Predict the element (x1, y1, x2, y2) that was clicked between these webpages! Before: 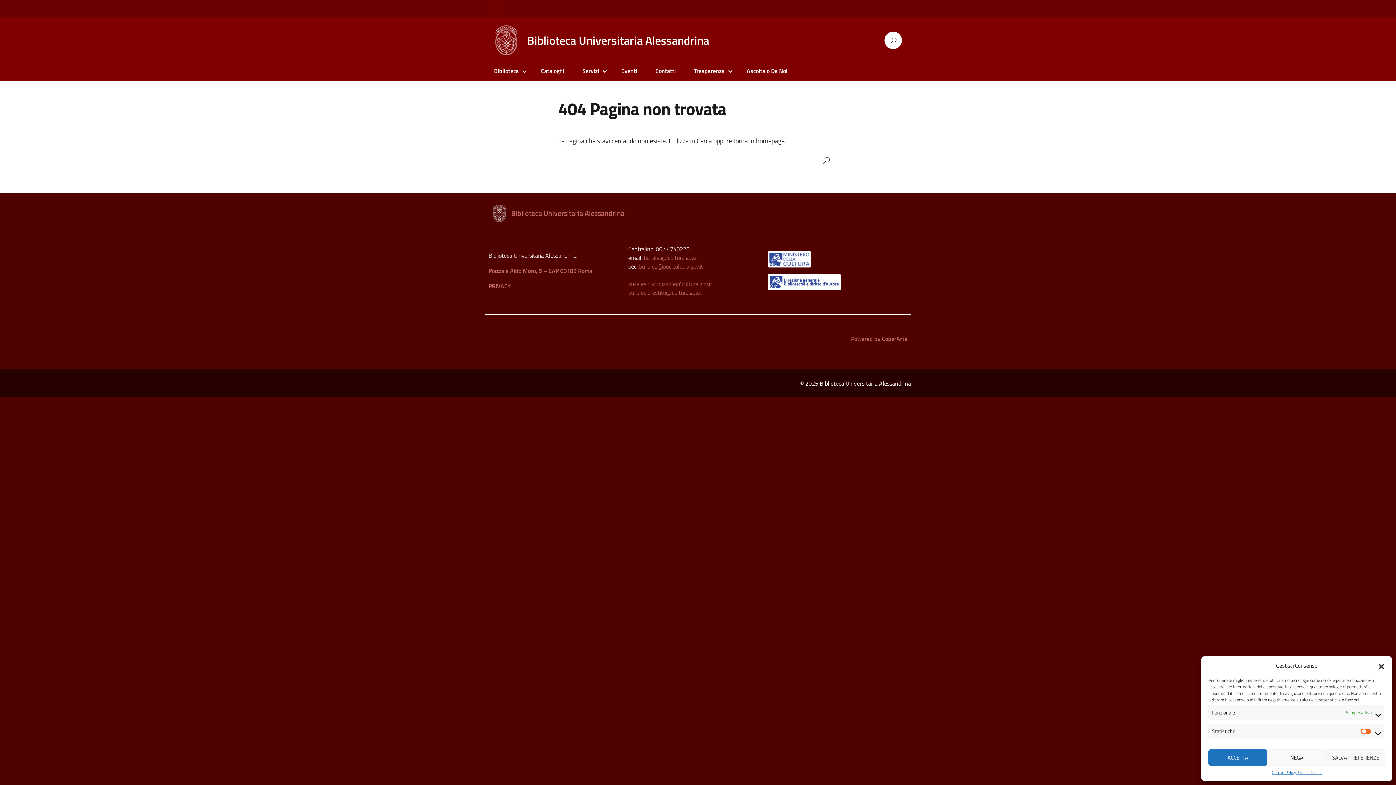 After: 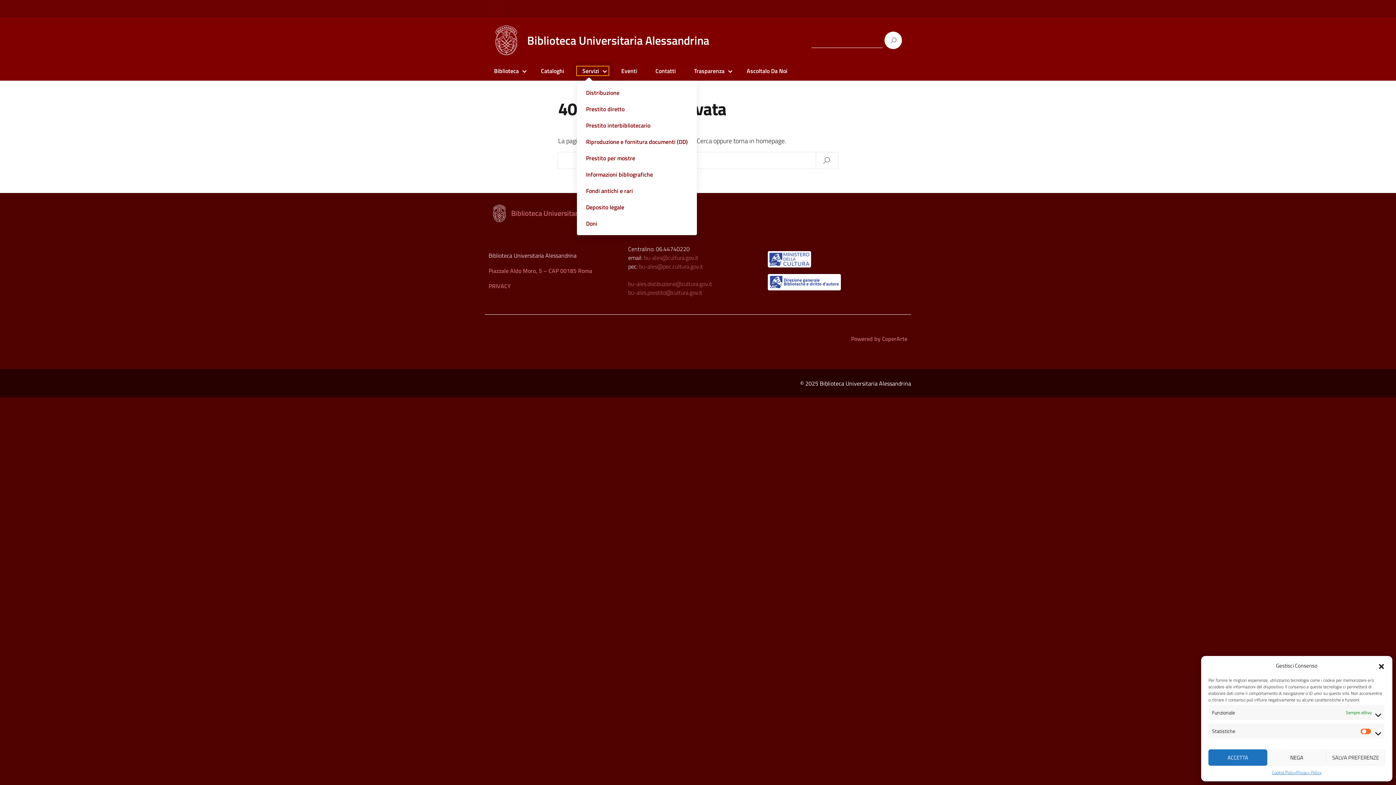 Action: label: Servizi bbox: (577, 66, 608, 75)